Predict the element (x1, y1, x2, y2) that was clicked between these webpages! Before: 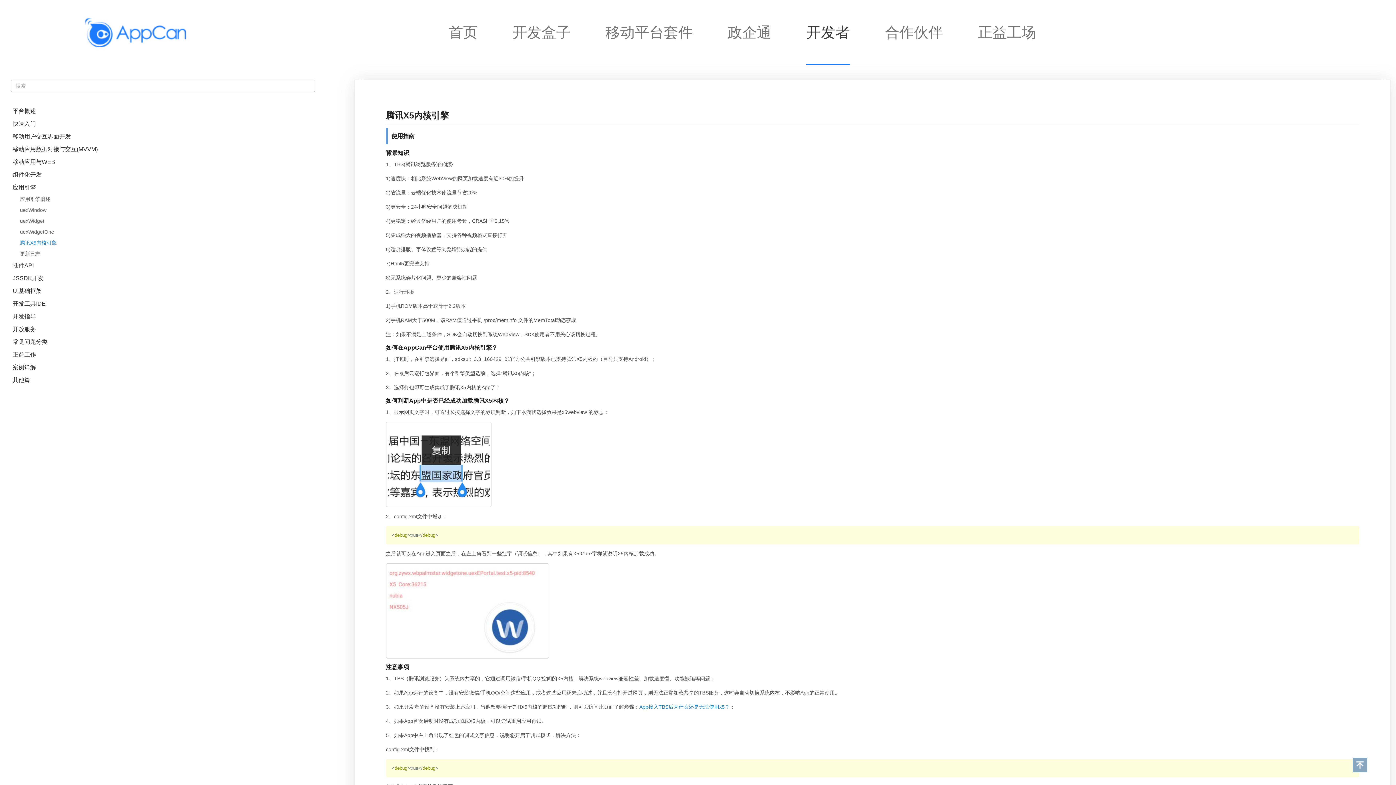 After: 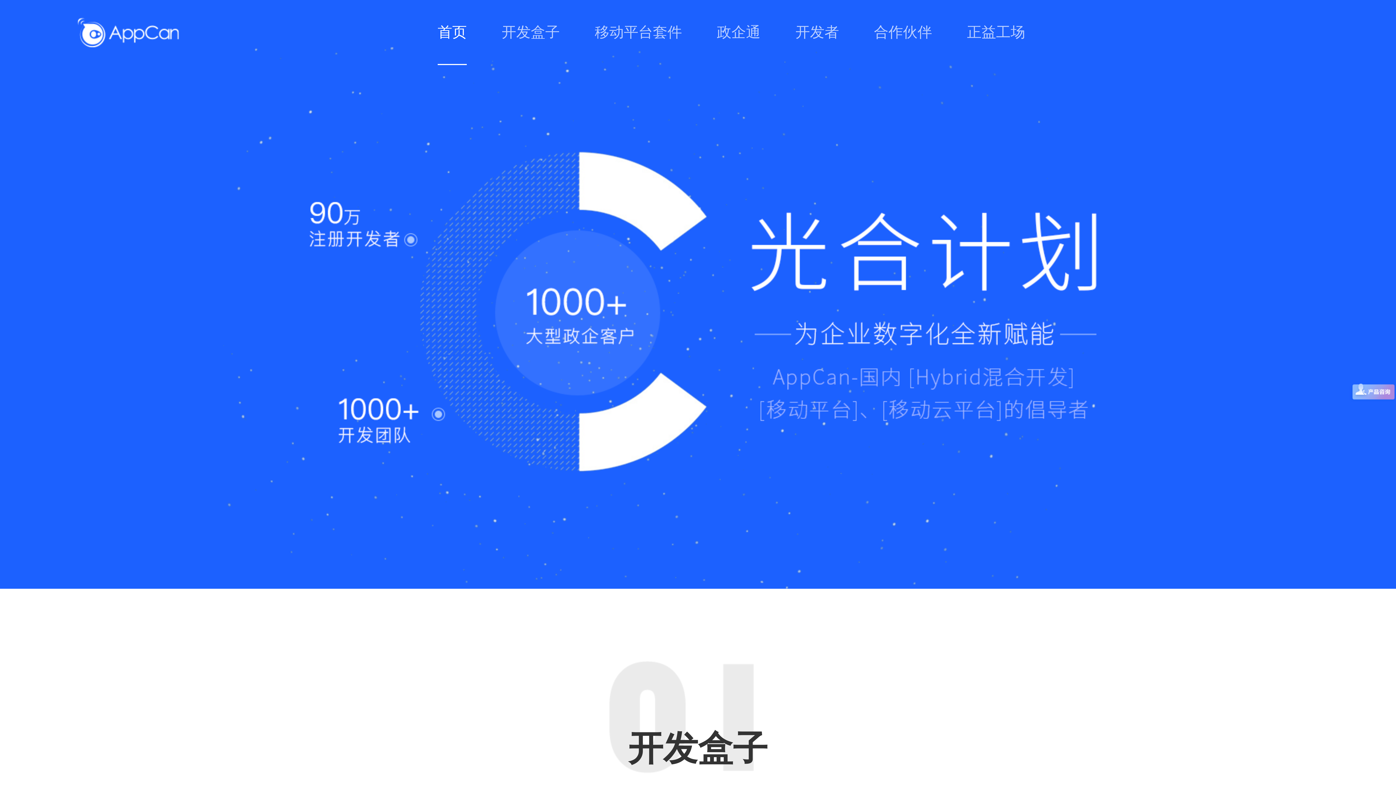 Action: bbox: (84, 27, 186, 35)